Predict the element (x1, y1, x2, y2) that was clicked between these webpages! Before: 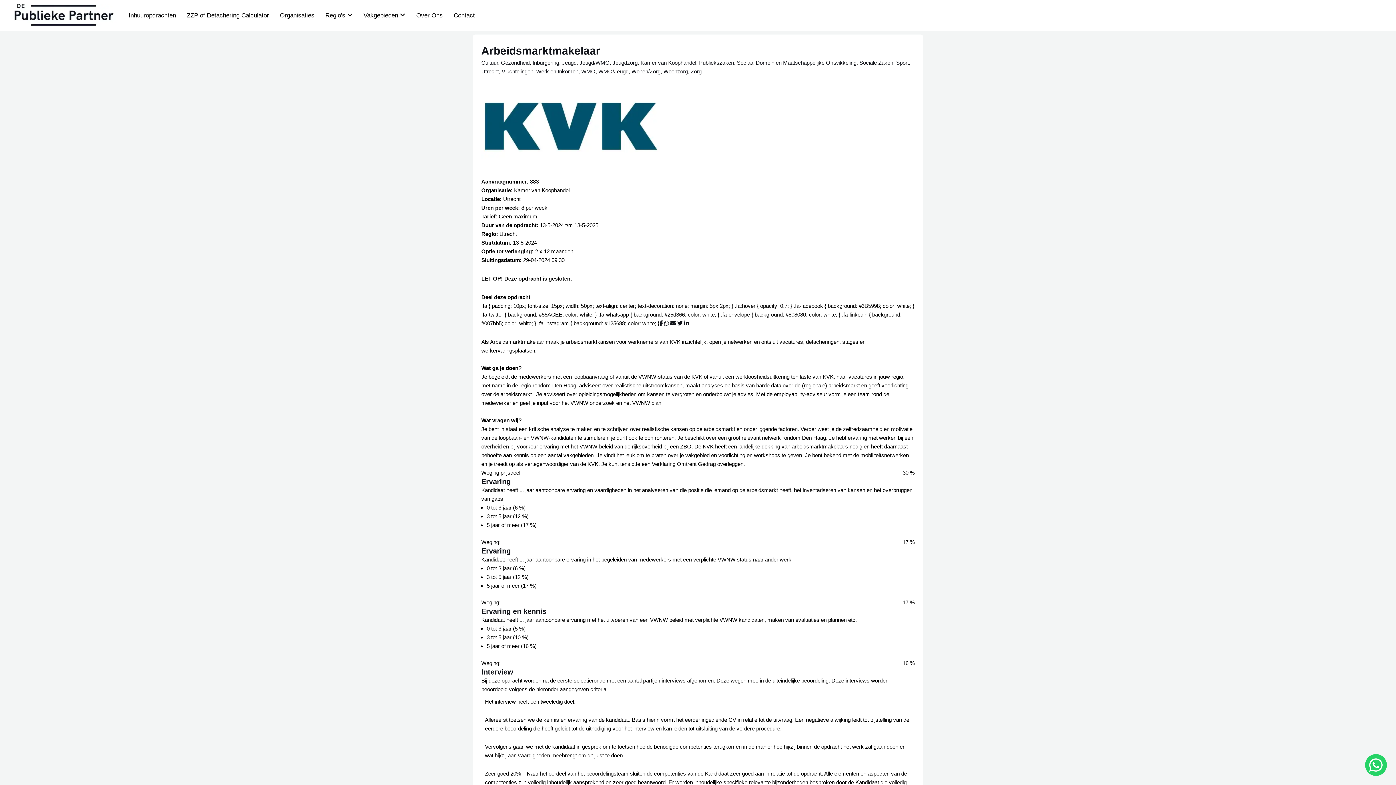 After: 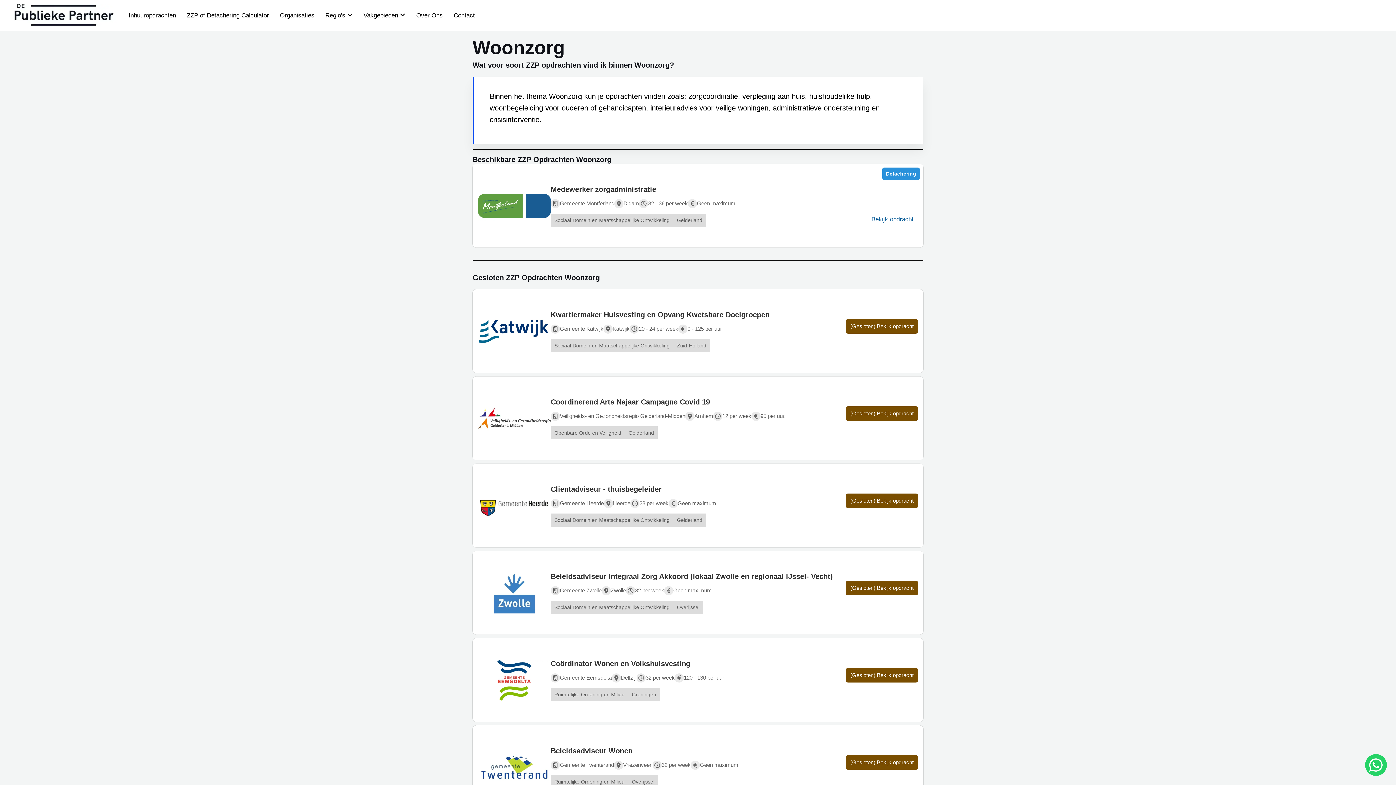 Action: label: Woonzorg bbox: (663, 68, 688, 74)